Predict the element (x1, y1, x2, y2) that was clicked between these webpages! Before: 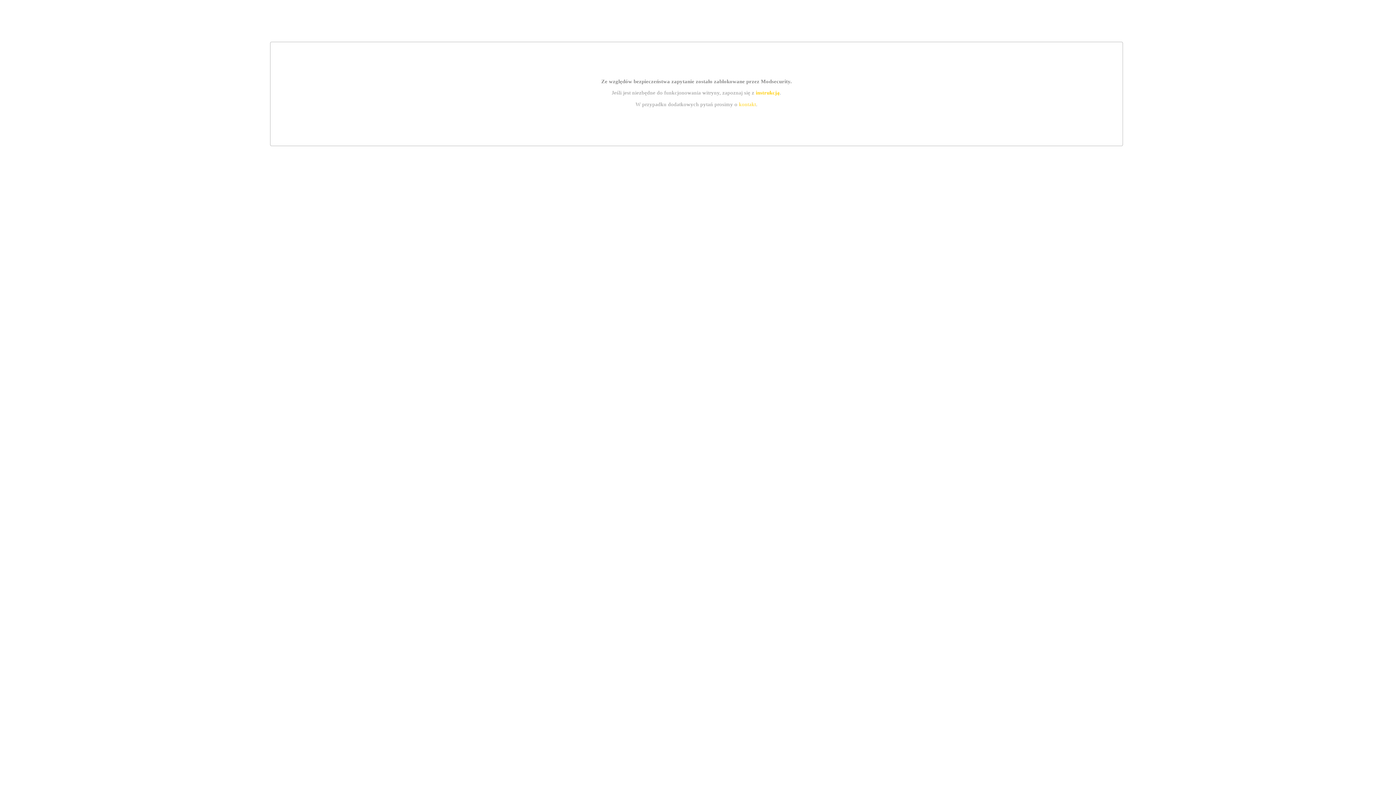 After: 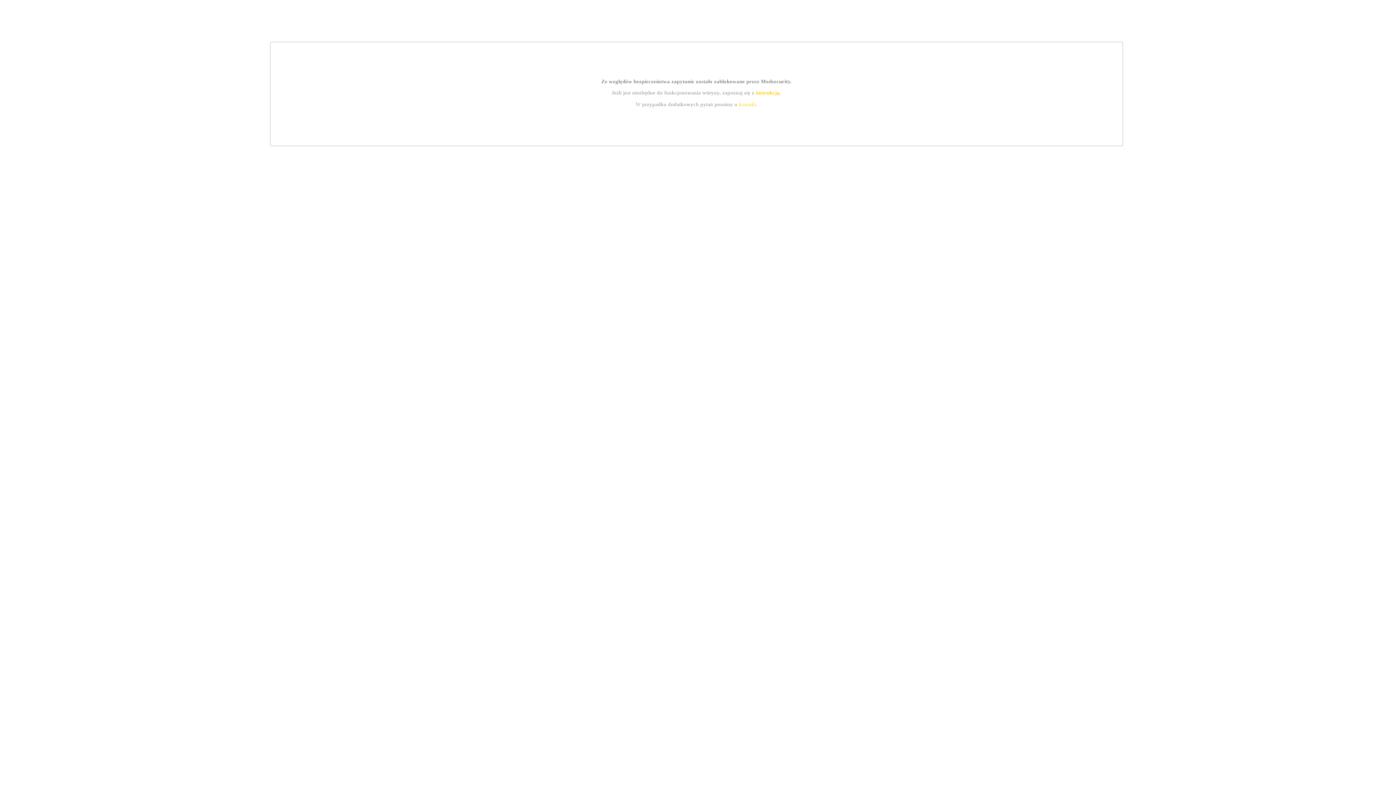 Action: bbox: (739, 101, 756, 107) label: kontakt